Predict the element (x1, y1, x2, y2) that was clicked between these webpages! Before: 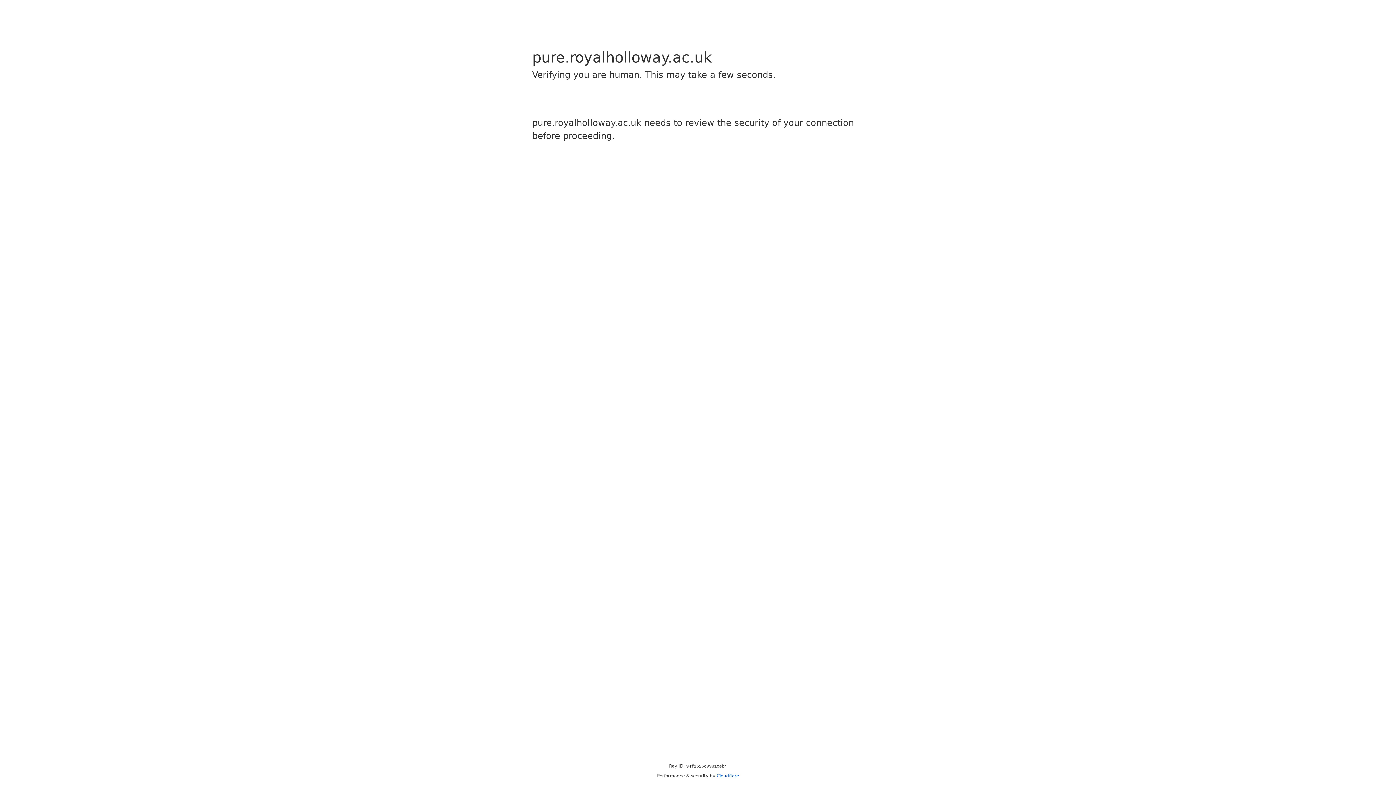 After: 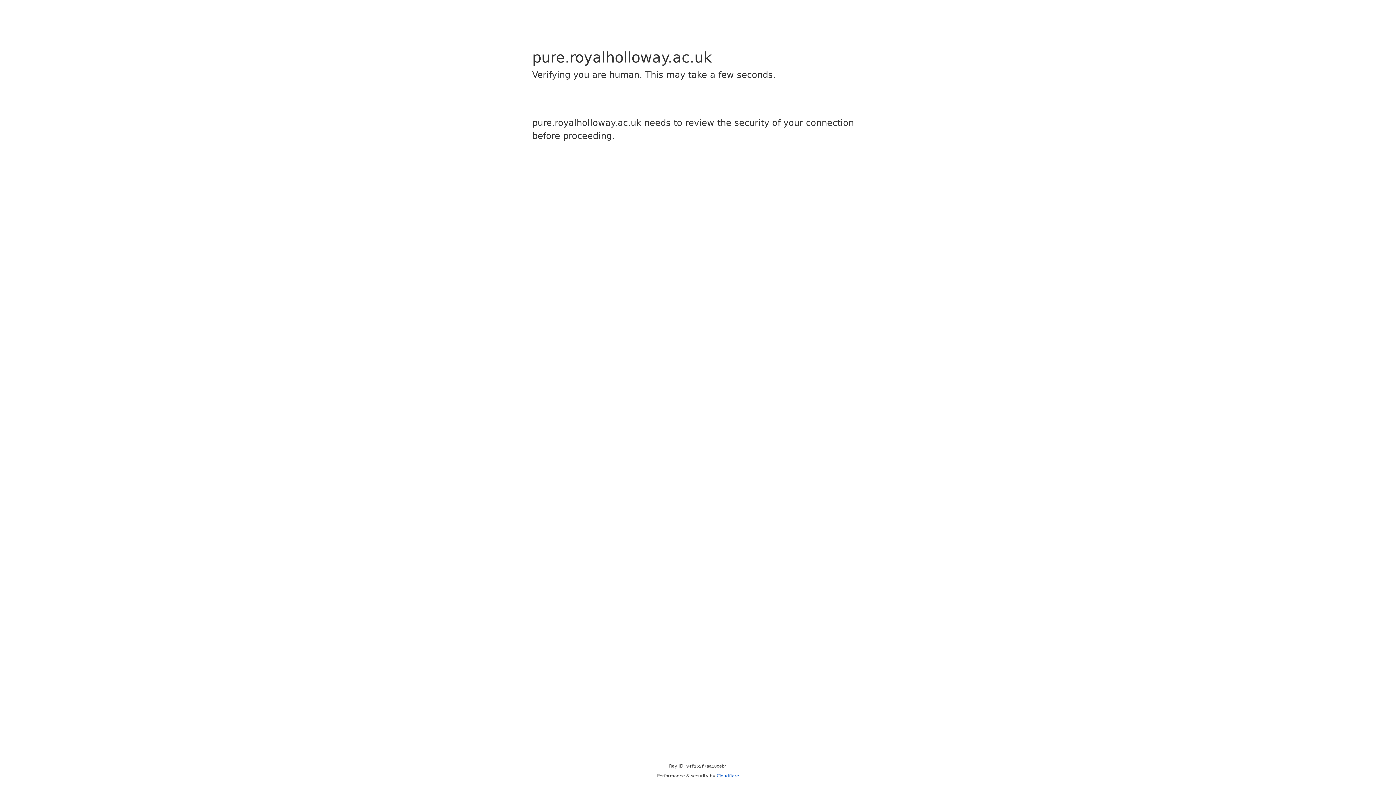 Action: bbox: (716, 773, 739, 778) label: Cloudflare